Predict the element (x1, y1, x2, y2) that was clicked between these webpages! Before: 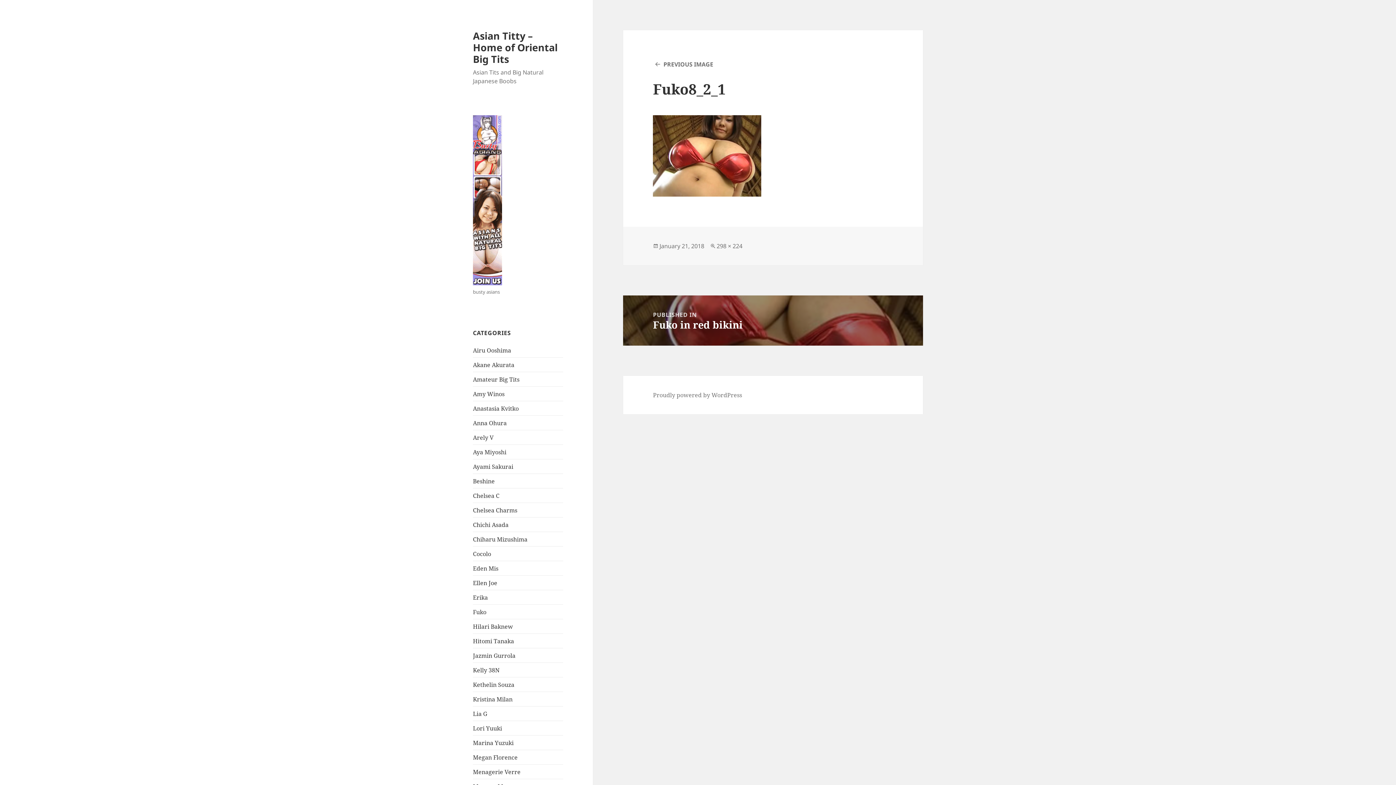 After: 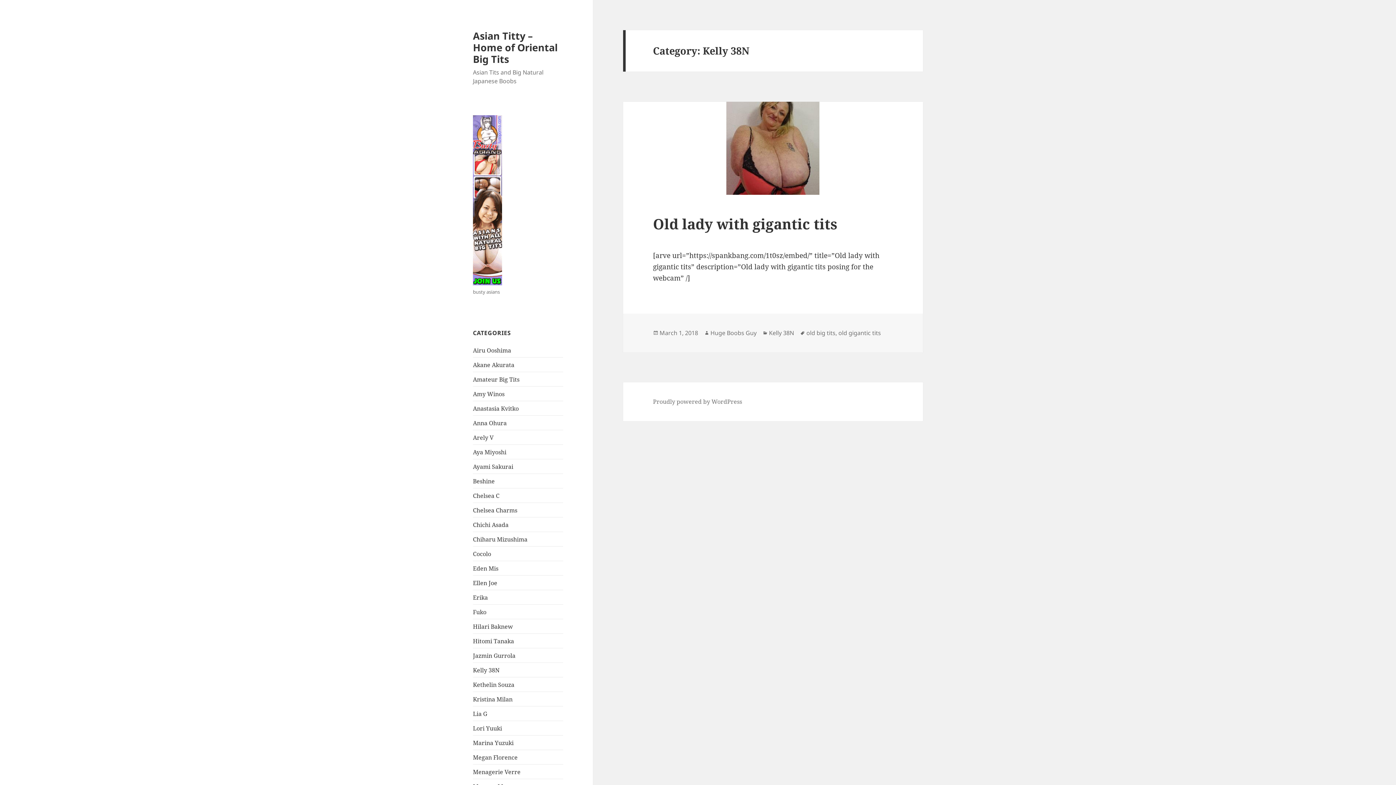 Action: label: Kelly 38N bbox: (473, 666, 499, 674)